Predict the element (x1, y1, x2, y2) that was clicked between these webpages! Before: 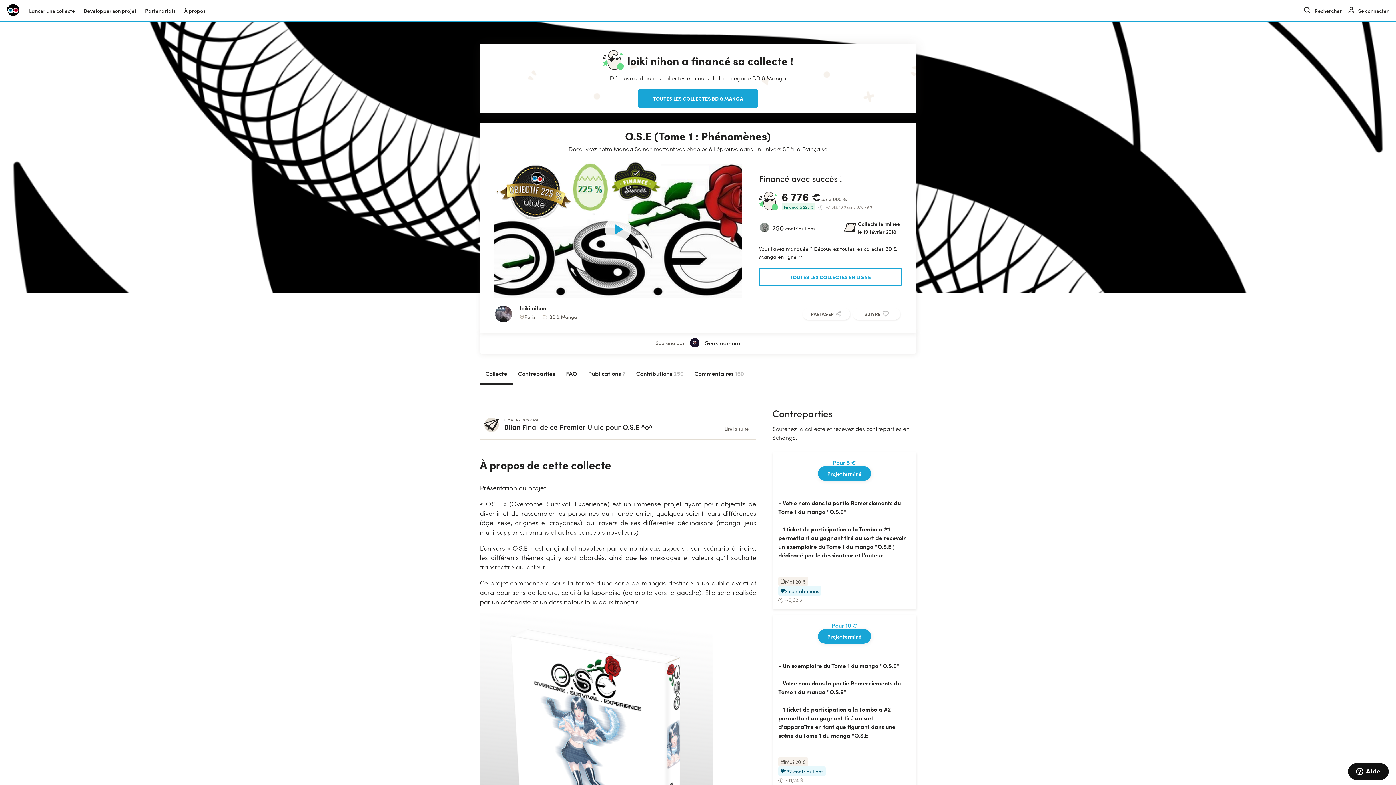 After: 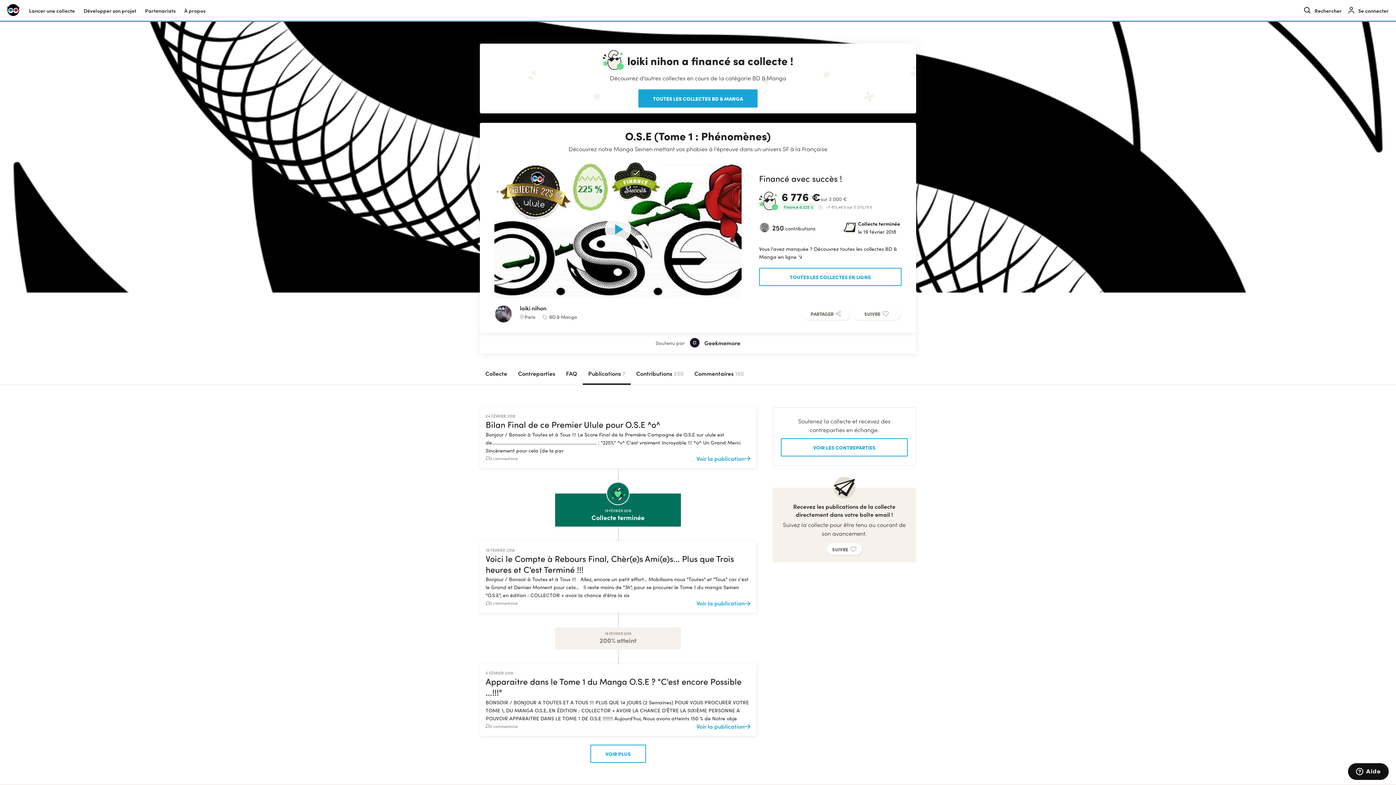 Action: label: Publications 
7 bbox: (588, 361, 625, 385)